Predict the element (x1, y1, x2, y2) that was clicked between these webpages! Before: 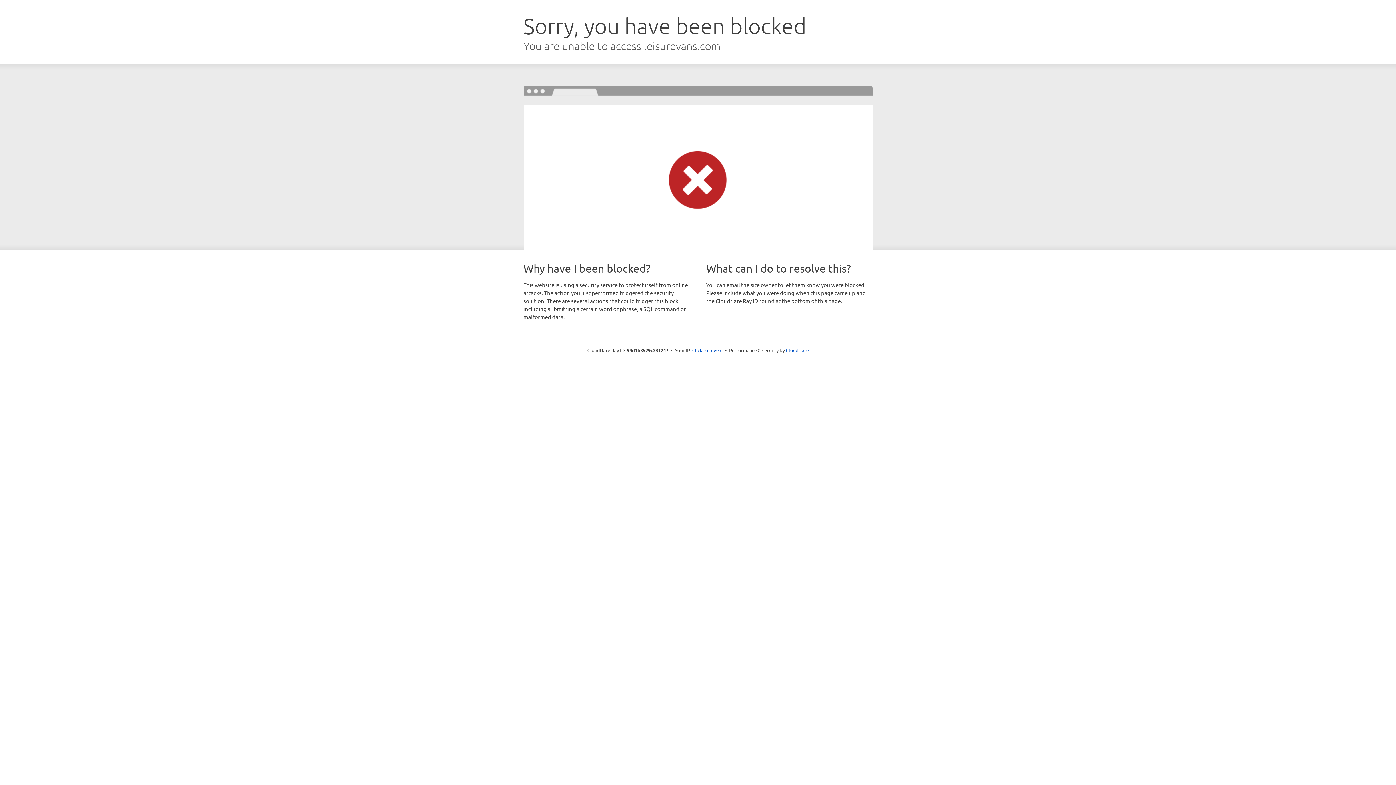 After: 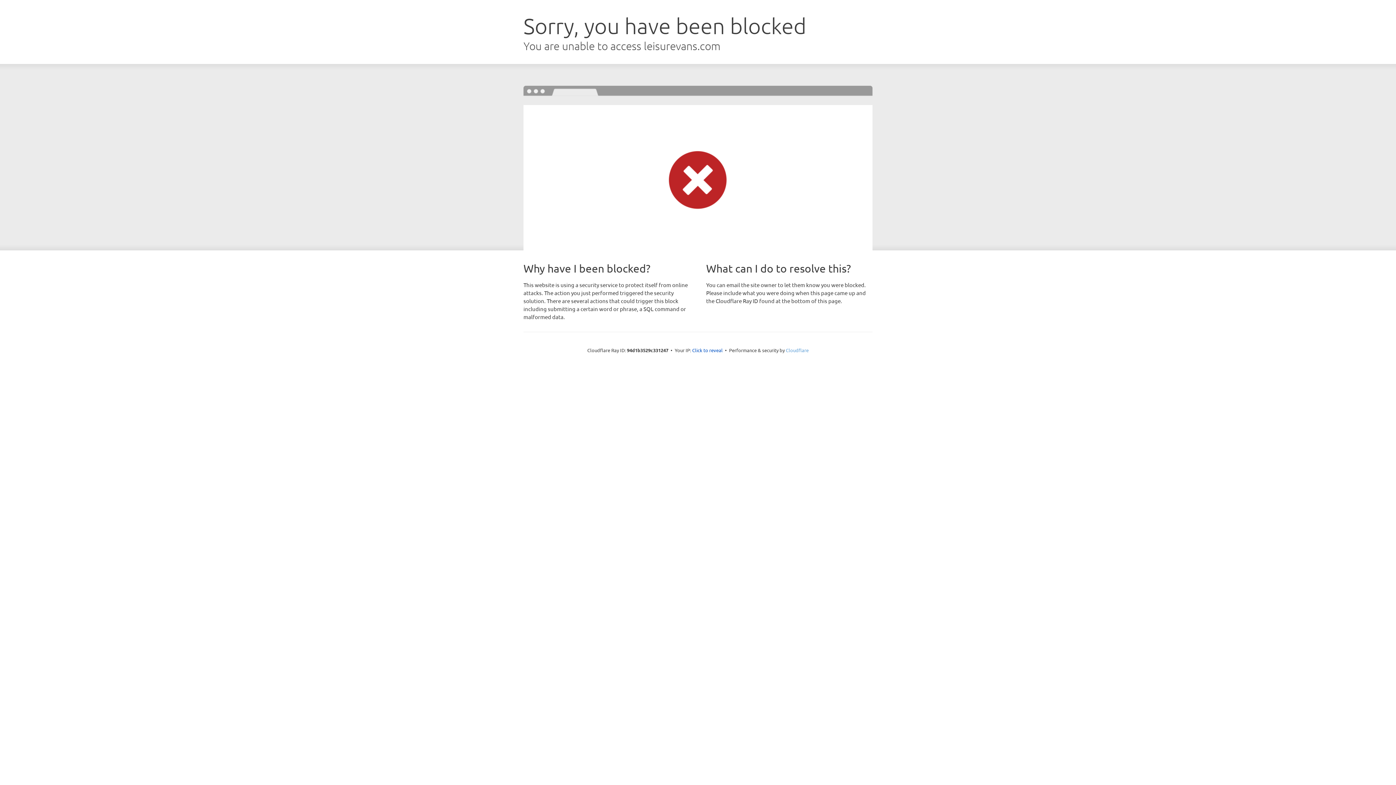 Action: label: Cloudflare bbox: (786, 347, 808, 353)